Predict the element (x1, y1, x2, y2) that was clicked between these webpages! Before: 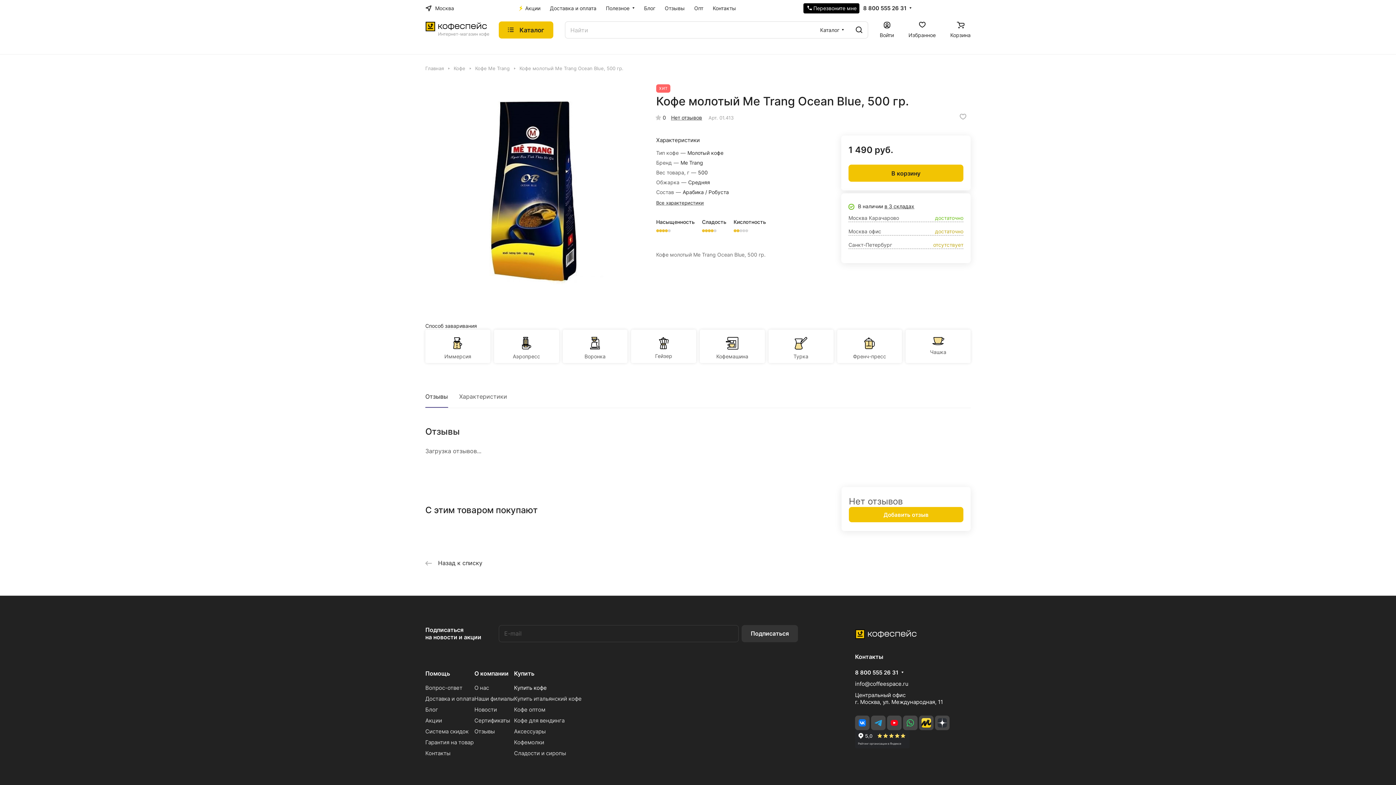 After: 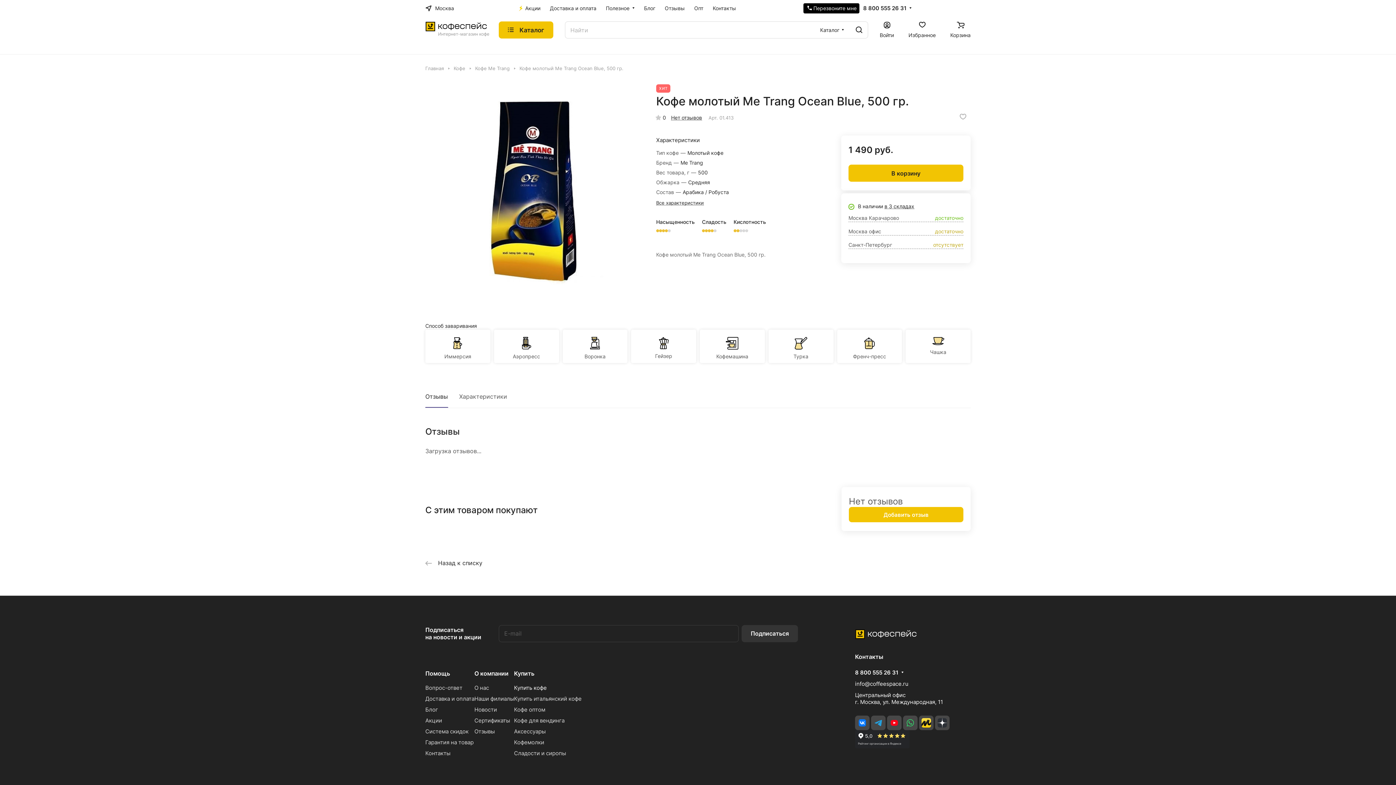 Action: bbox: (887, 715, 901, 730)